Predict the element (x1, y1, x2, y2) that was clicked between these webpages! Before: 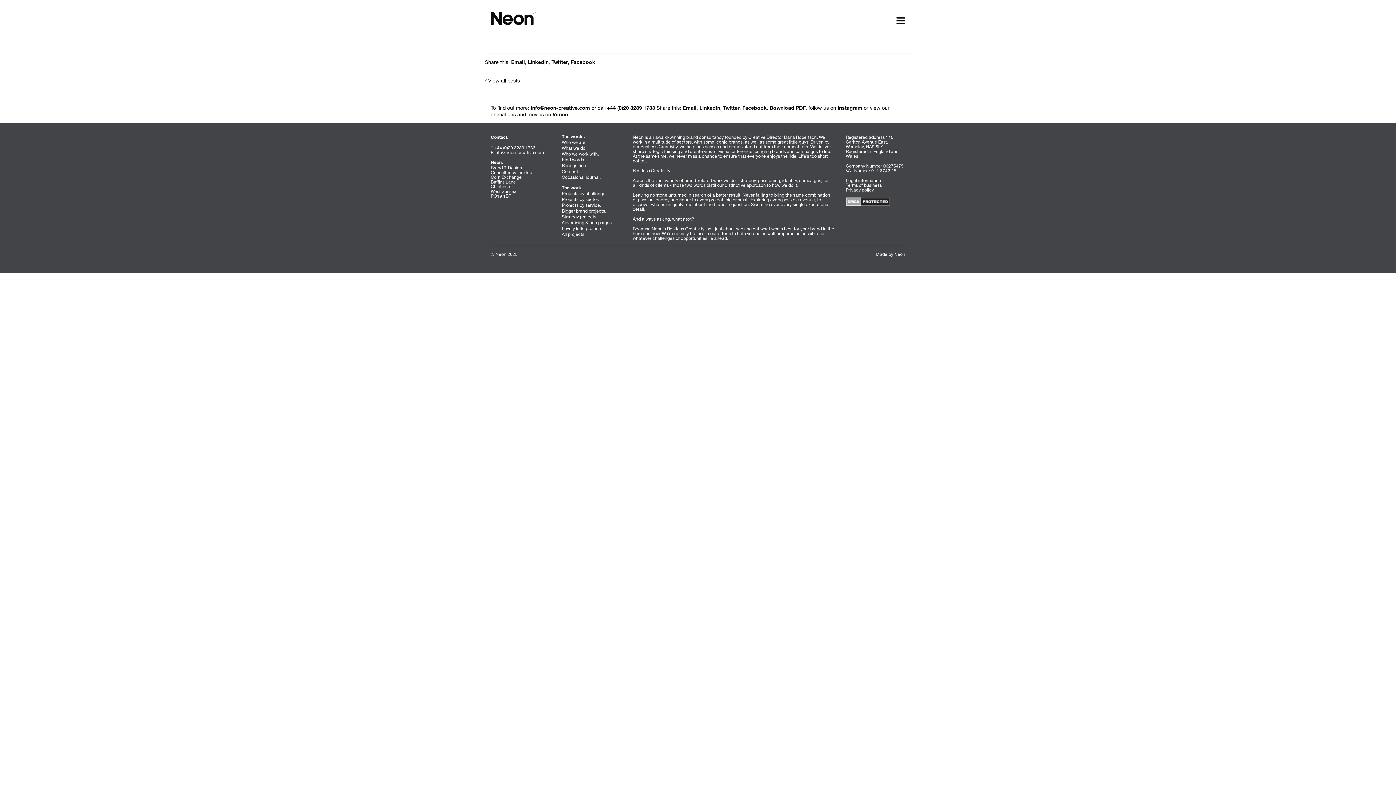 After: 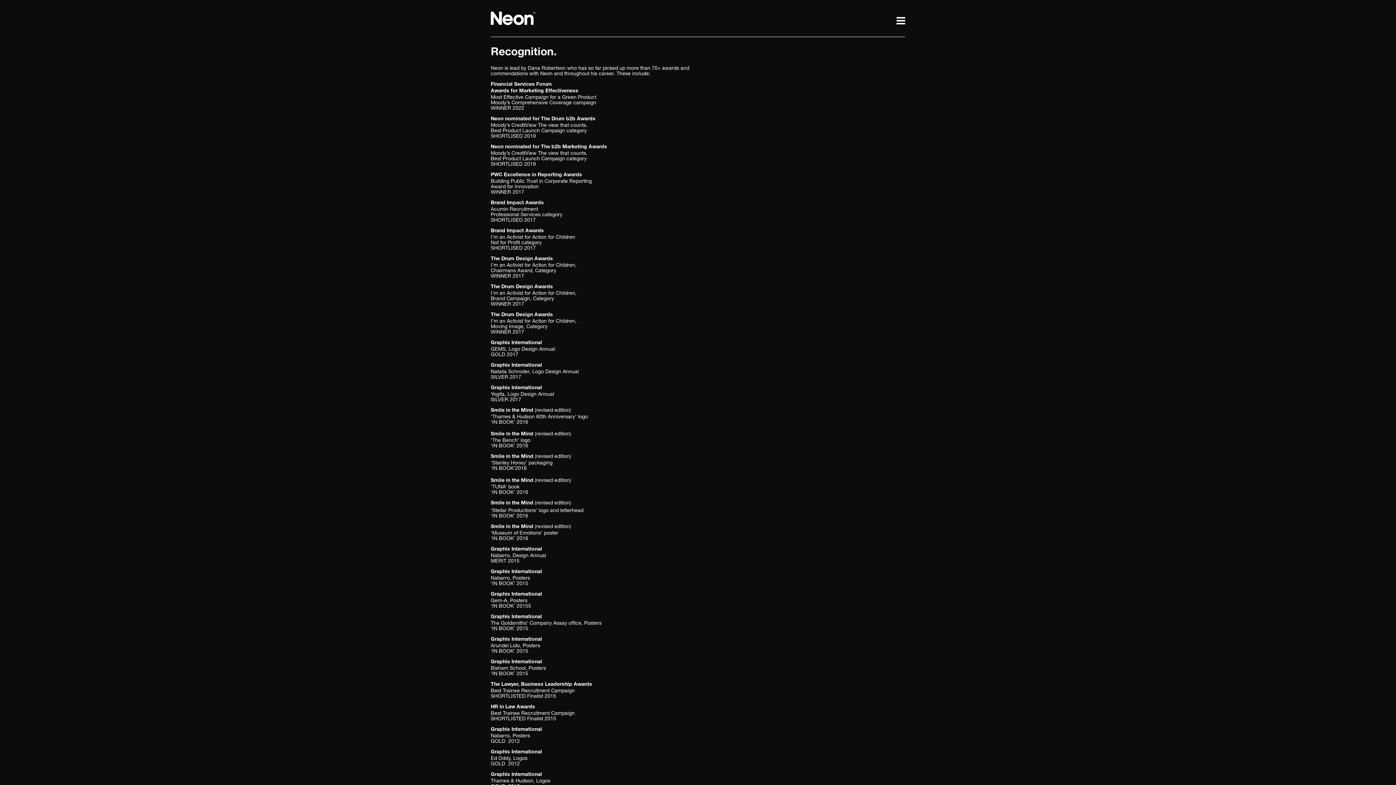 Action: bbox: (561, 162, 587, 168) label: Recognition.